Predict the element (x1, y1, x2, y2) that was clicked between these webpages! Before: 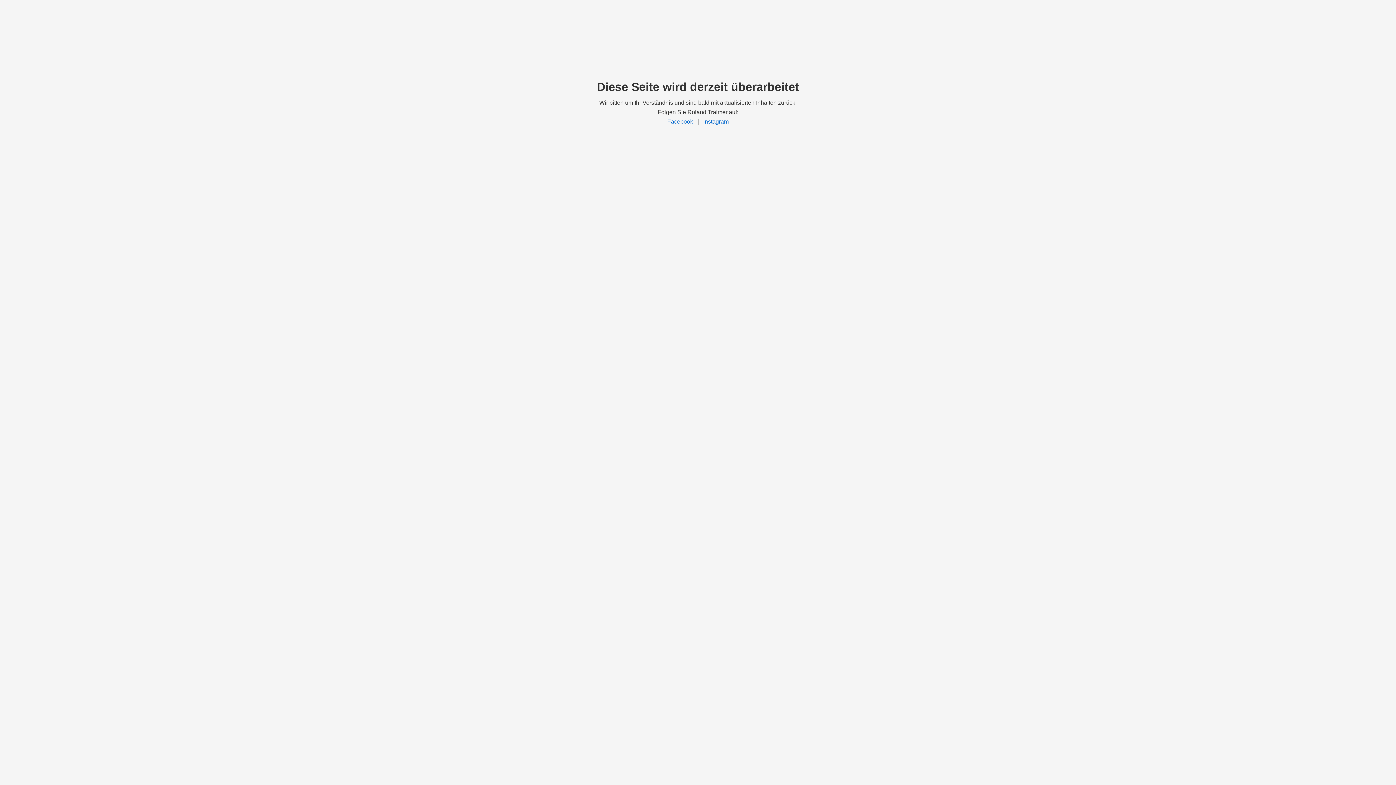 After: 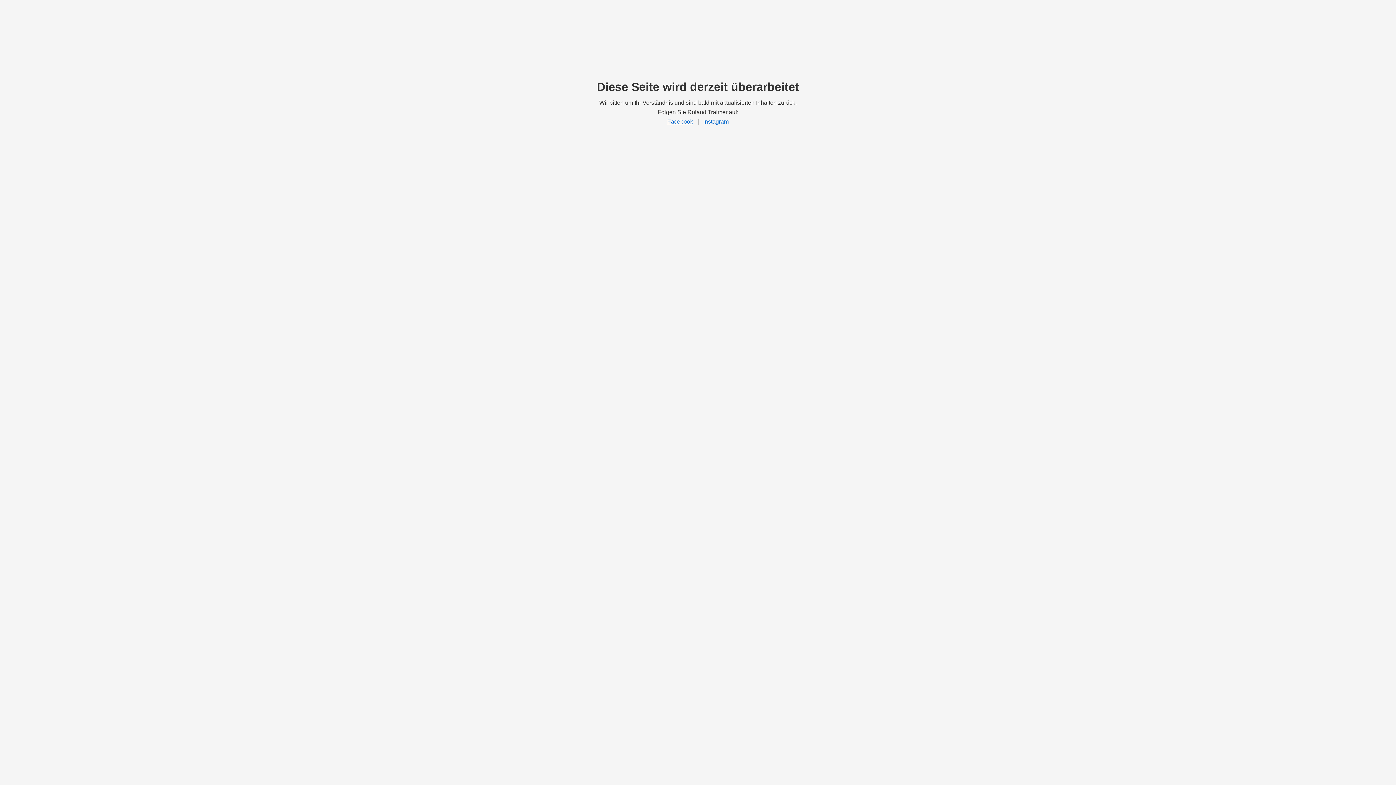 Action: label: Facebook bbox: (667, 118, 693, 124)